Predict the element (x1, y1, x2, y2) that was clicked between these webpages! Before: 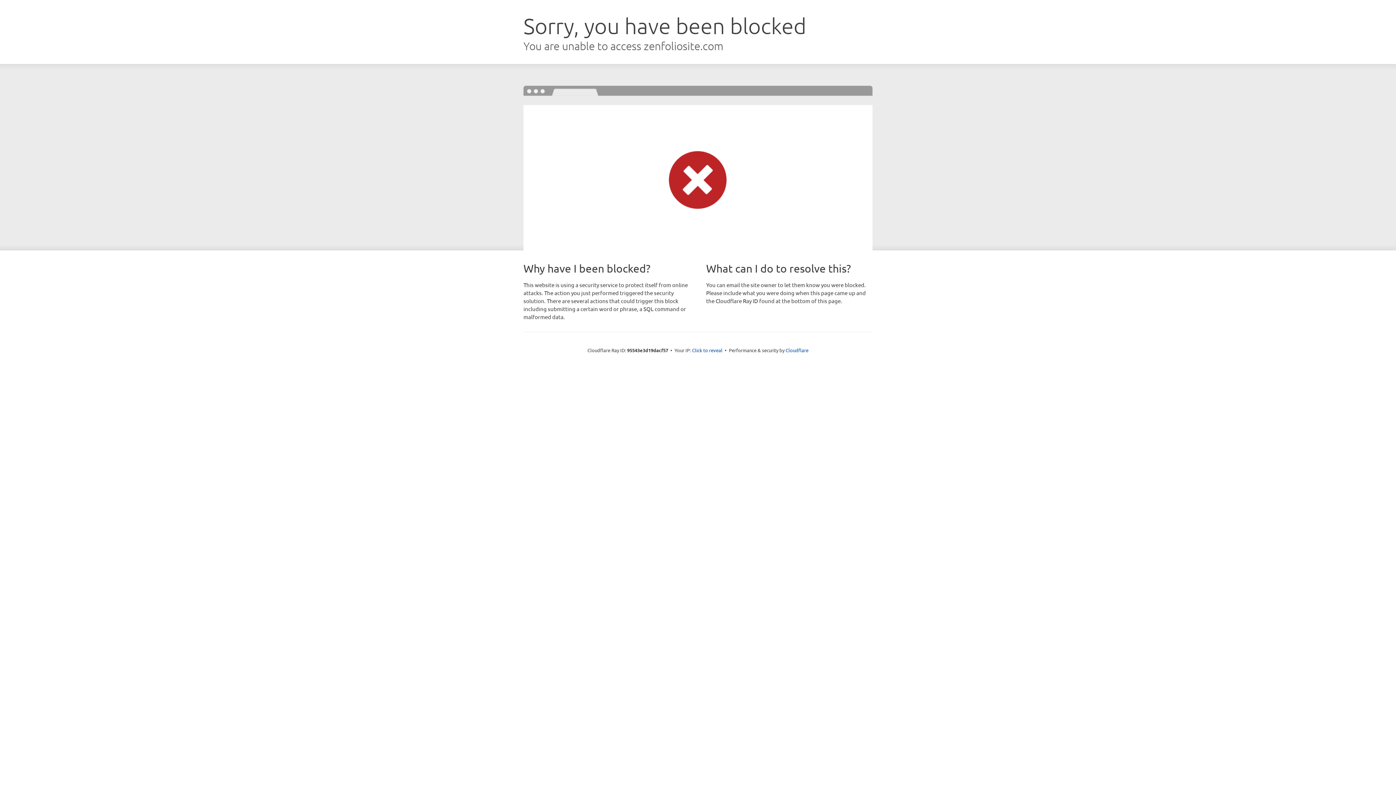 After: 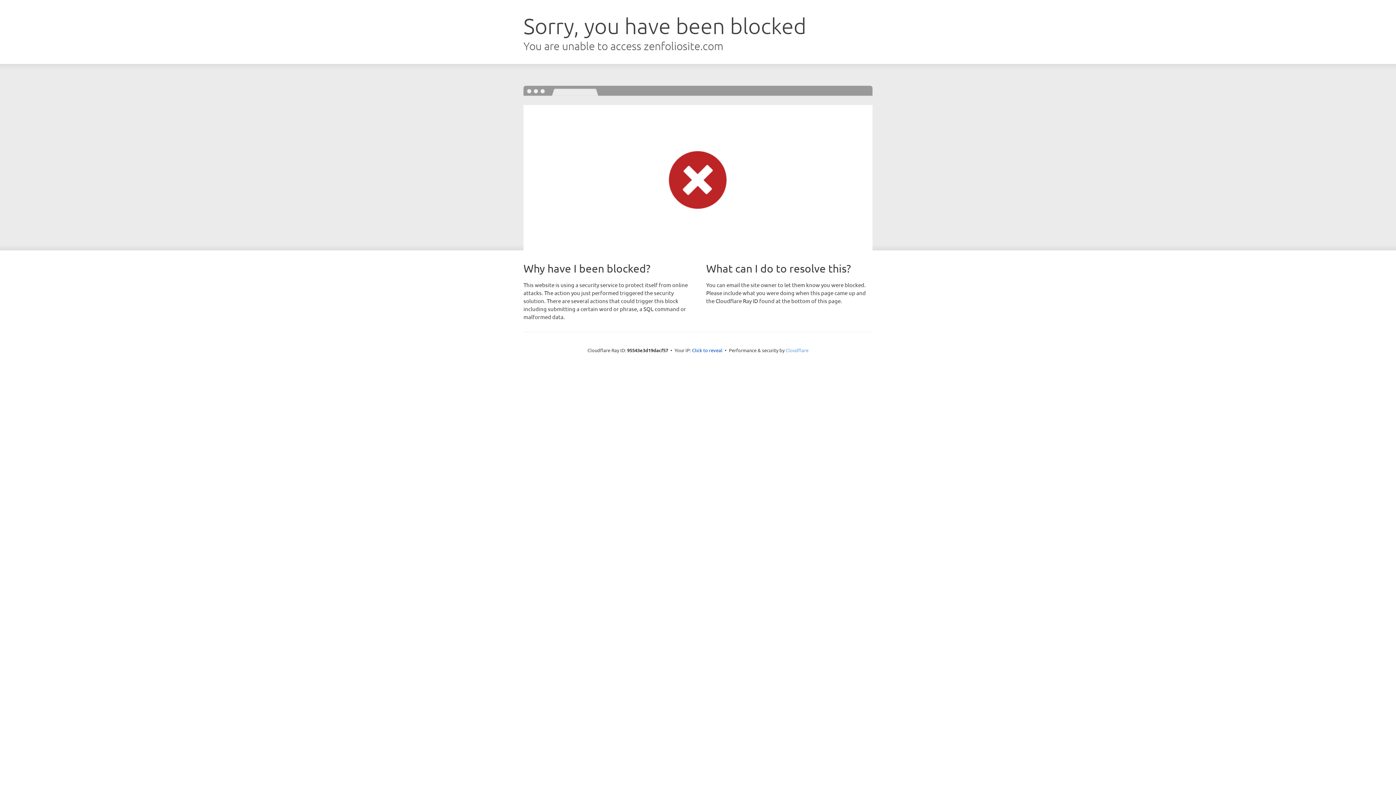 Action: bbox: (785, 347, 808, 353) label: Cloudflare